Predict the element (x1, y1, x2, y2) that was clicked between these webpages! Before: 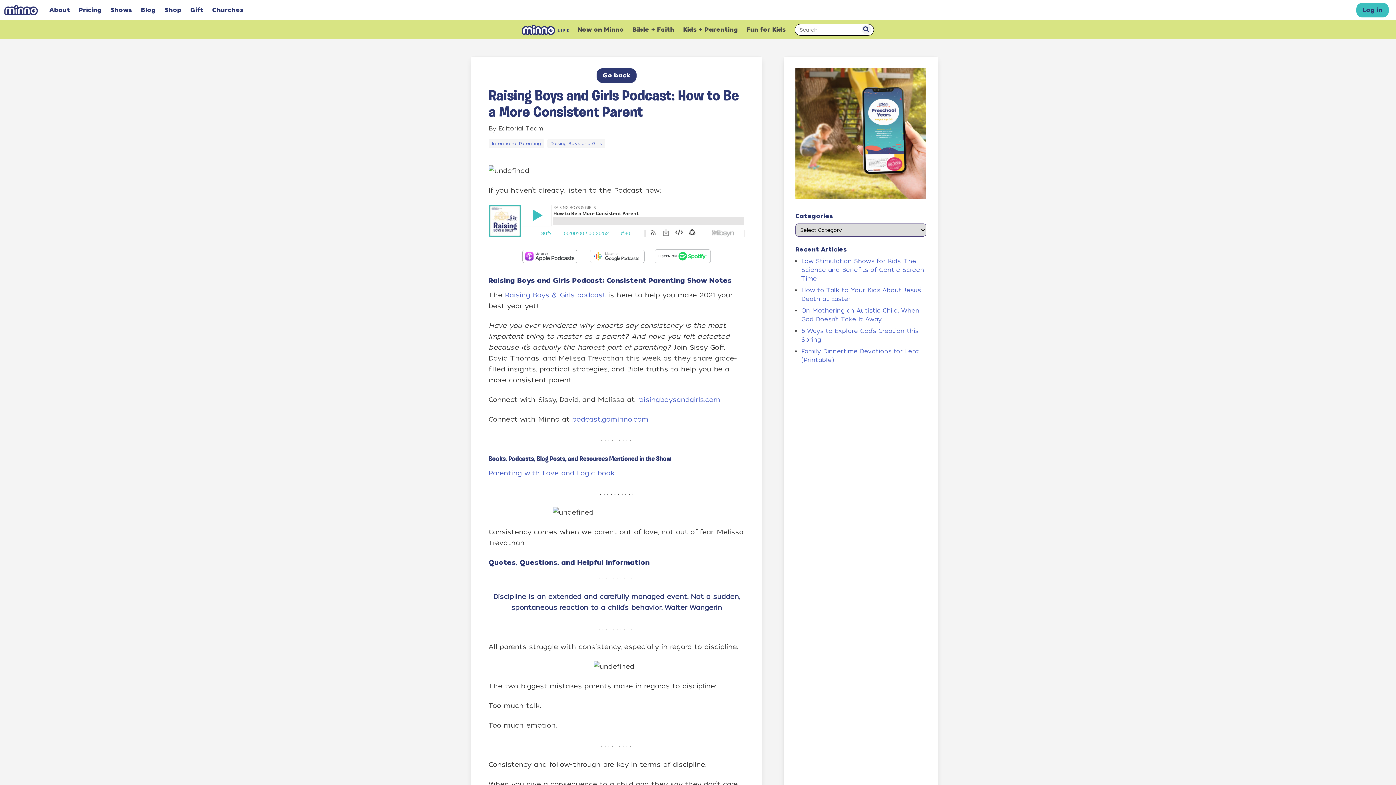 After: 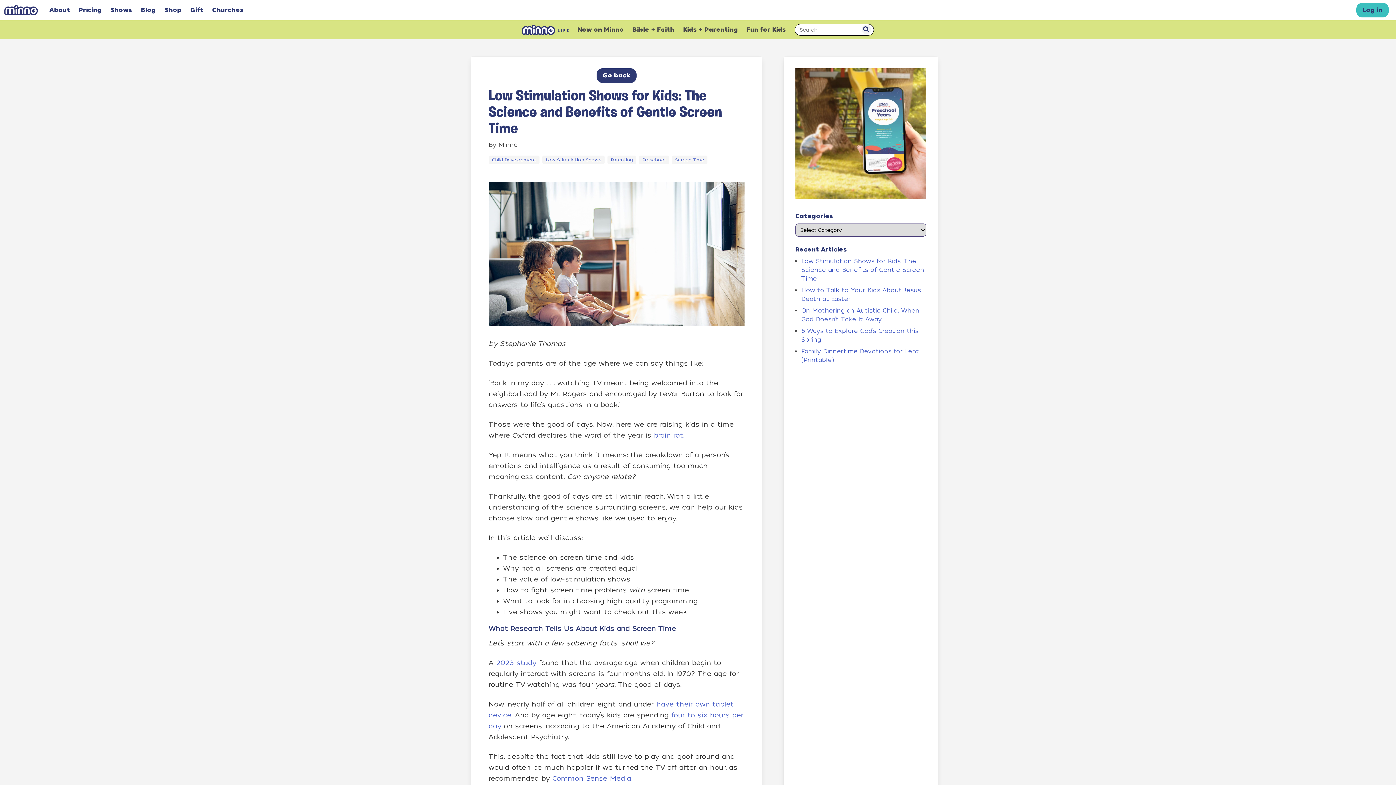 Action: label: Low Stimulation Shows for Kids: The Science and Benefits of Gentle Screen Time bbox: (801, 257, 924, 282)